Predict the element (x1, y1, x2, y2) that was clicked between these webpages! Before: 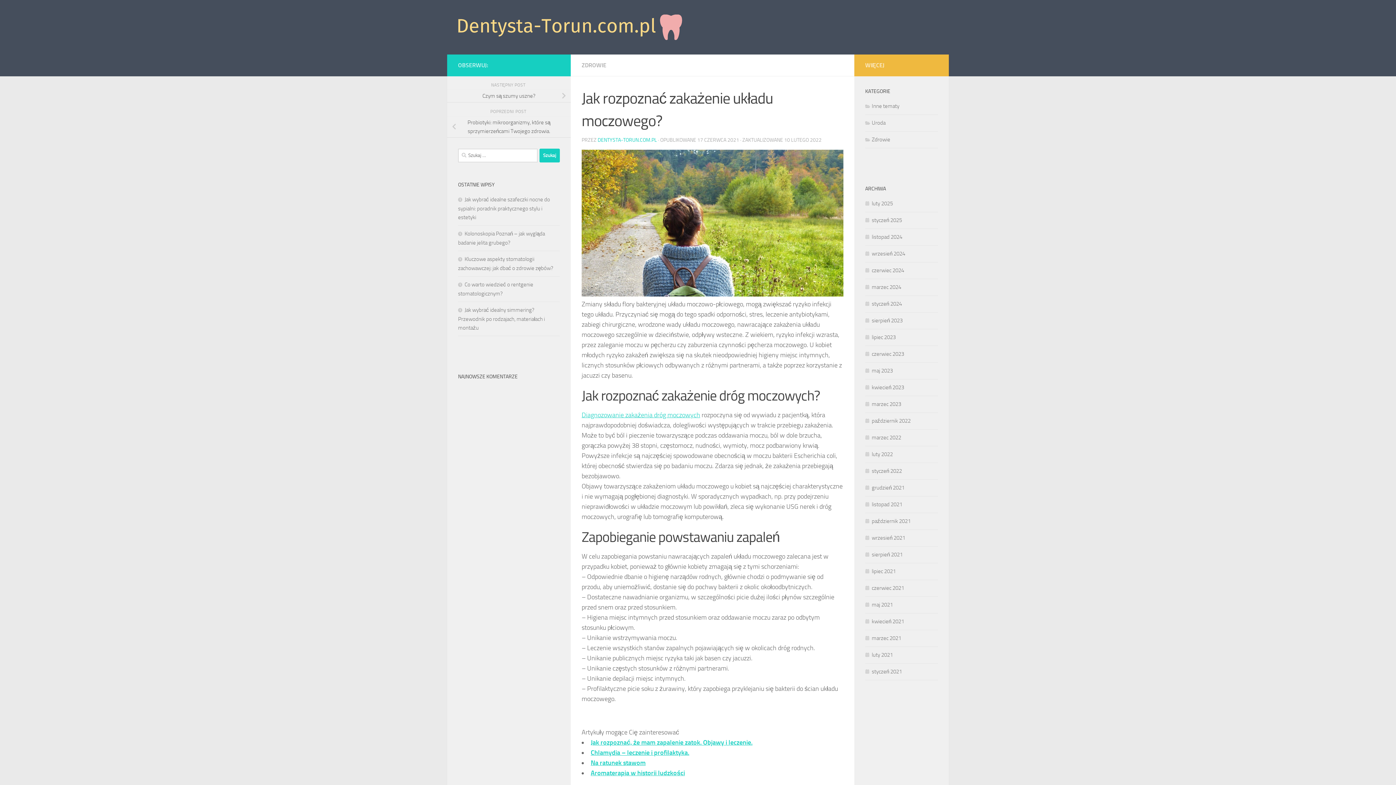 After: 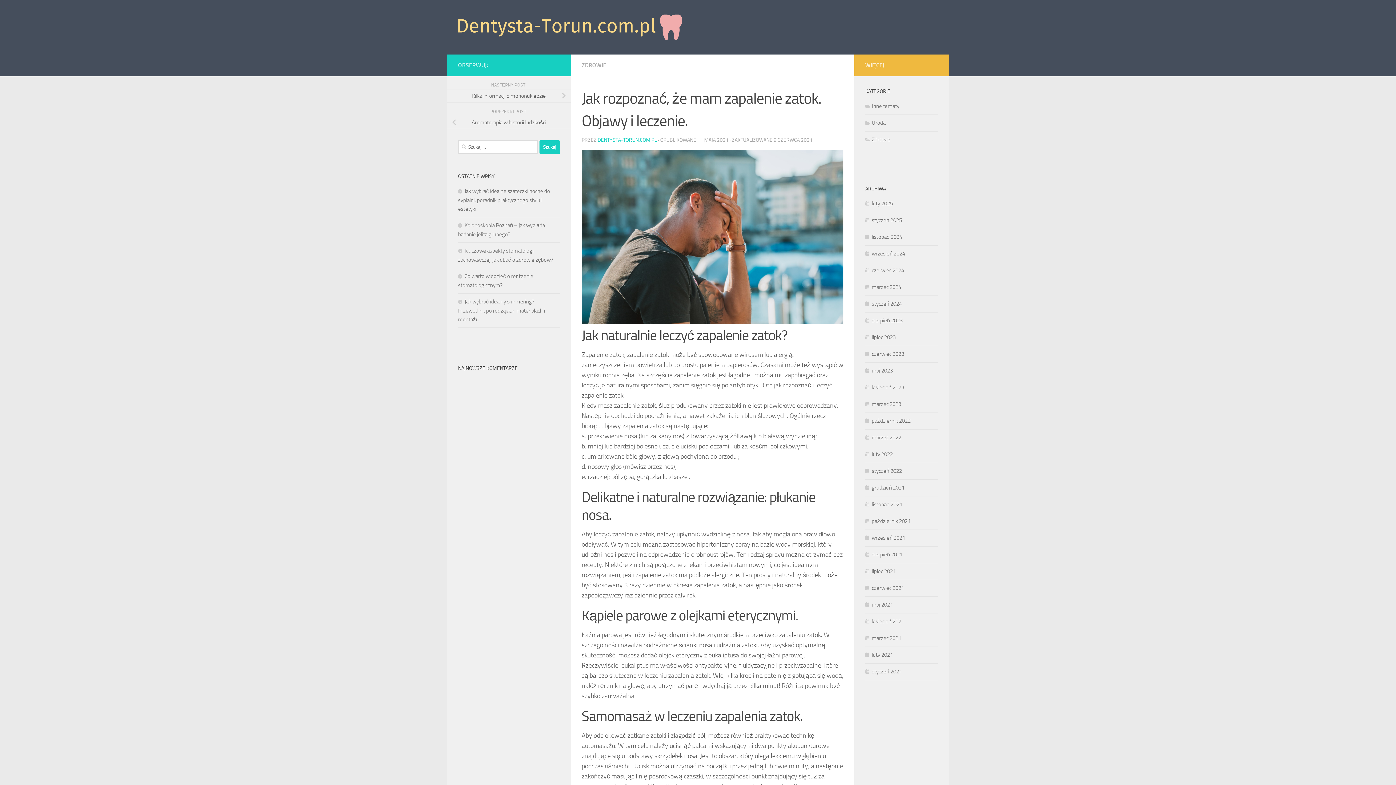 Action: bbox: (590, 739, 752, 747) label: Jak rozpoznać, że mam zapalenie zatok. Objawy i leczenie.